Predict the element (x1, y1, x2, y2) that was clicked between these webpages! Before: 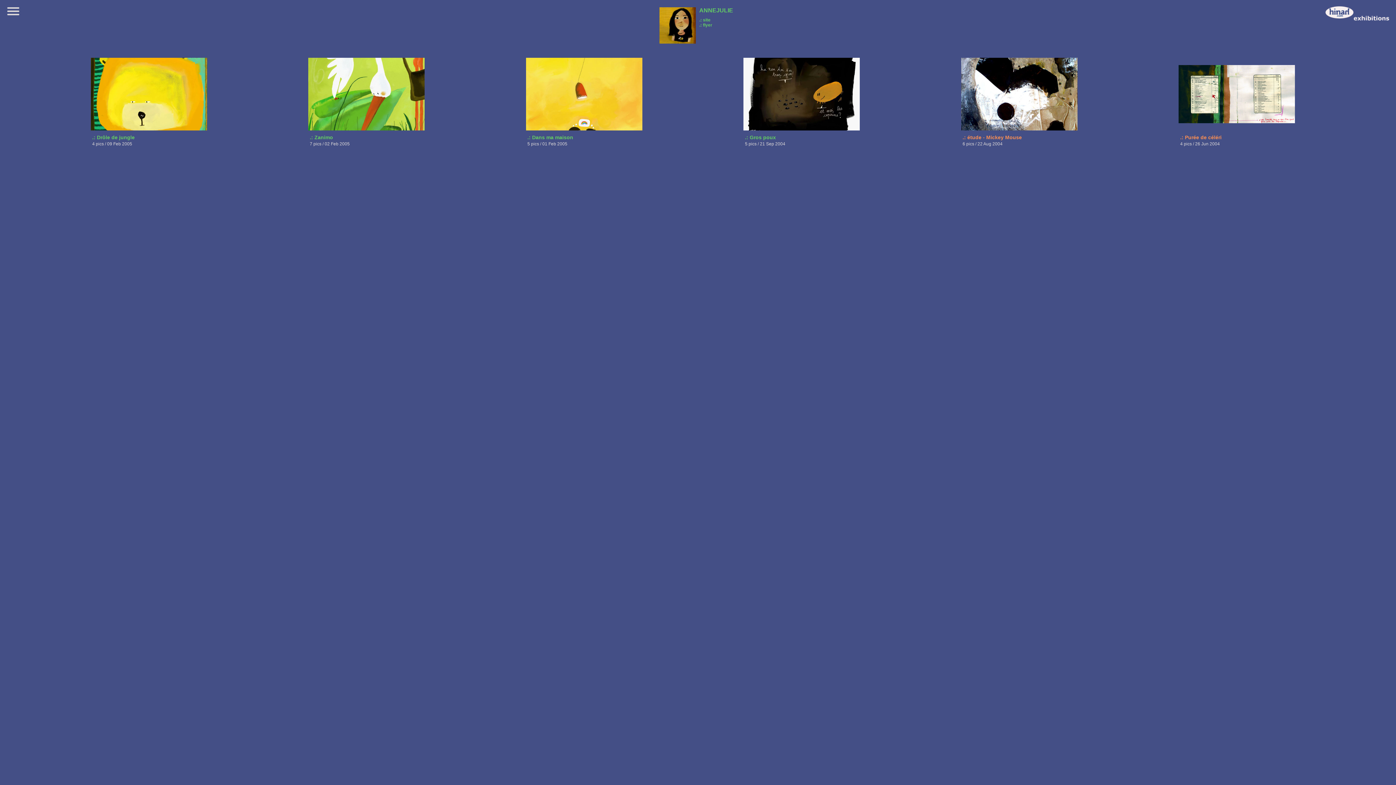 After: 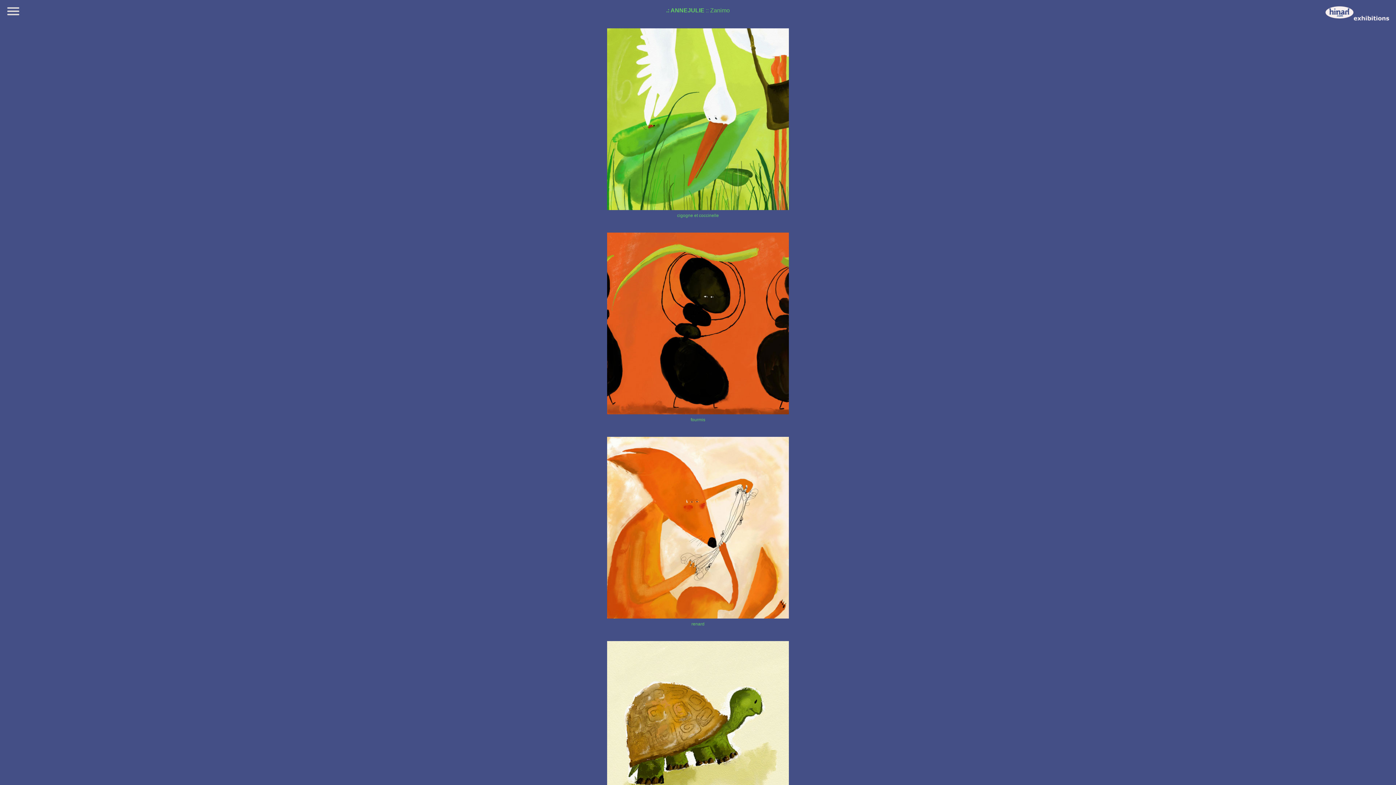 Action: label: .: Zanimo bbox: (309, 134, 333, 140)